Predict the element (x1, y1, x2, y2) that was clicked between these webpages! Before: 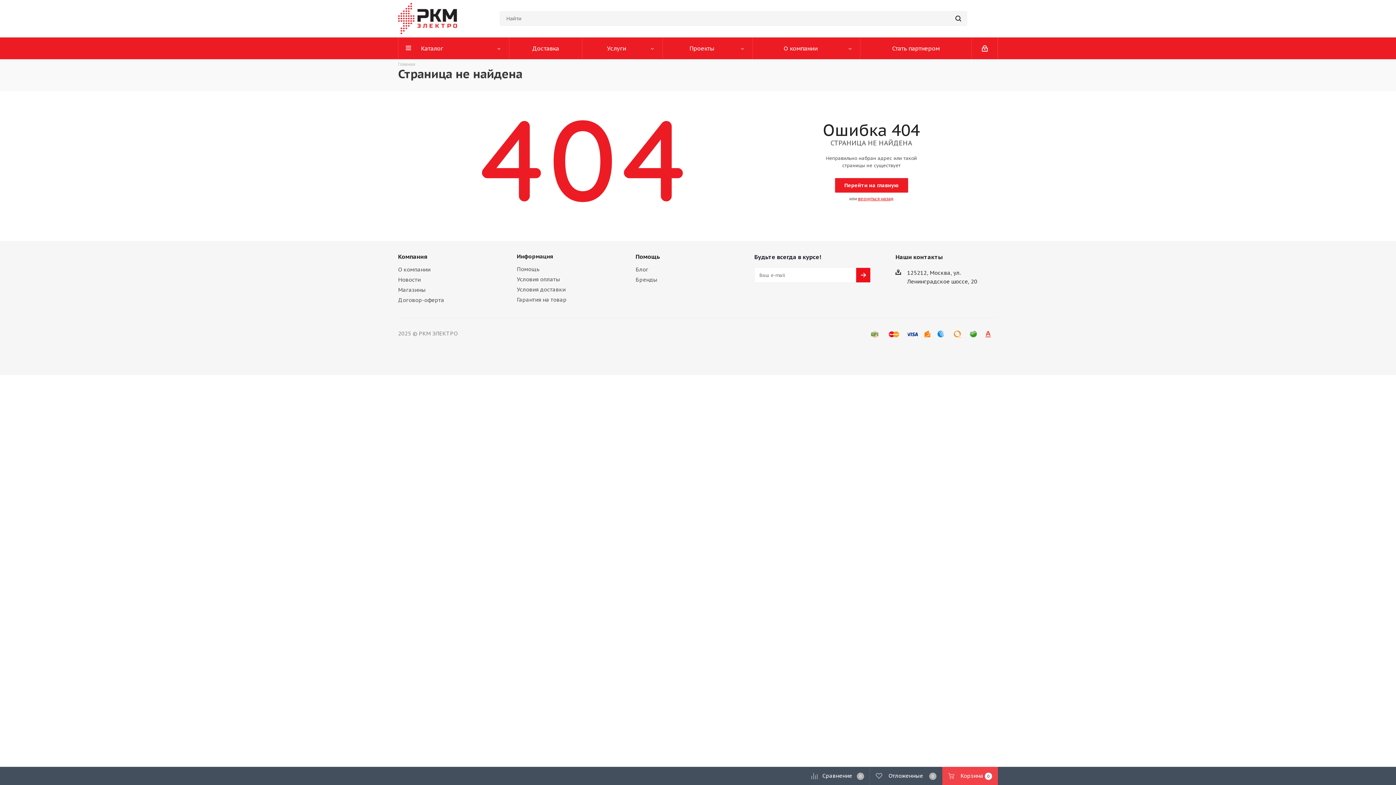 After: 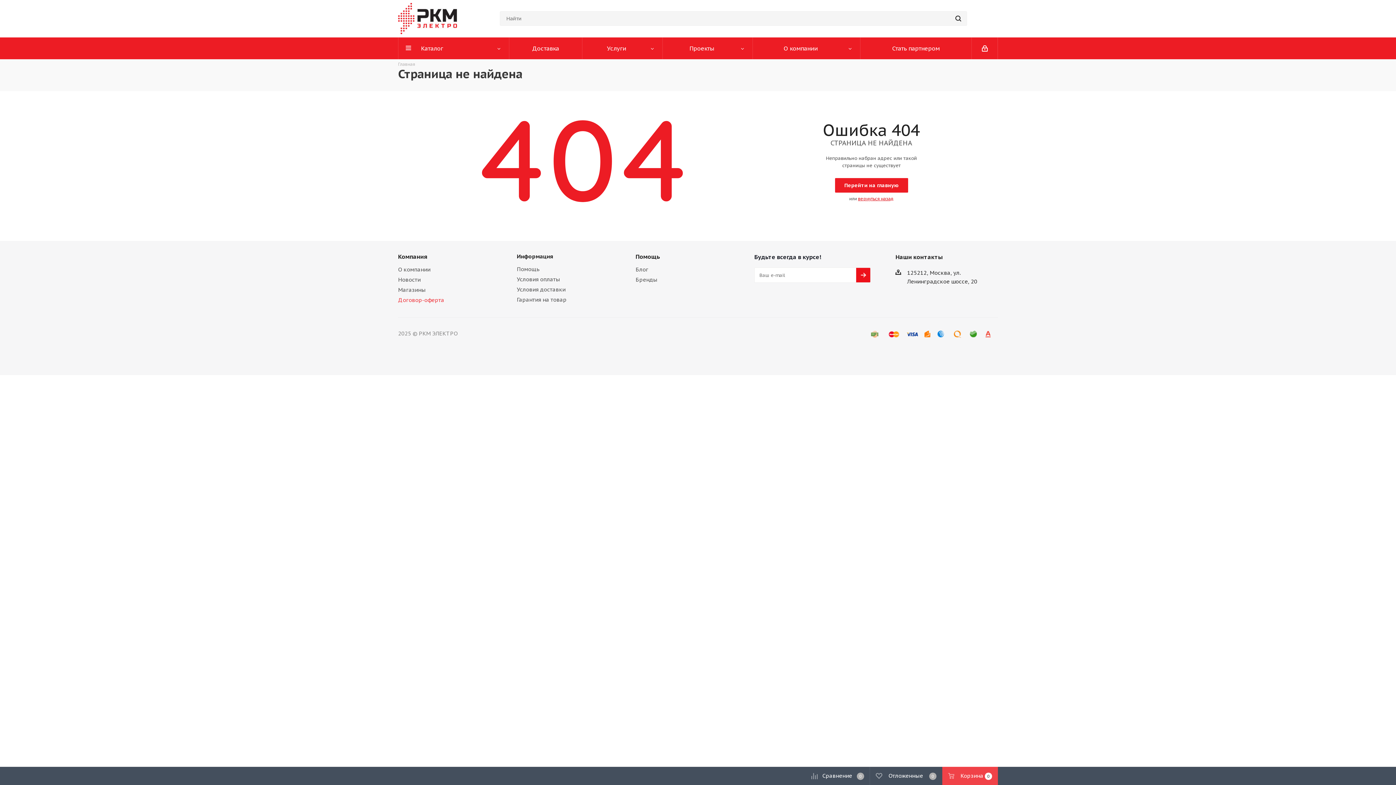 Action: label: Договор-оферта bbox: (398, 296, 444, 303)